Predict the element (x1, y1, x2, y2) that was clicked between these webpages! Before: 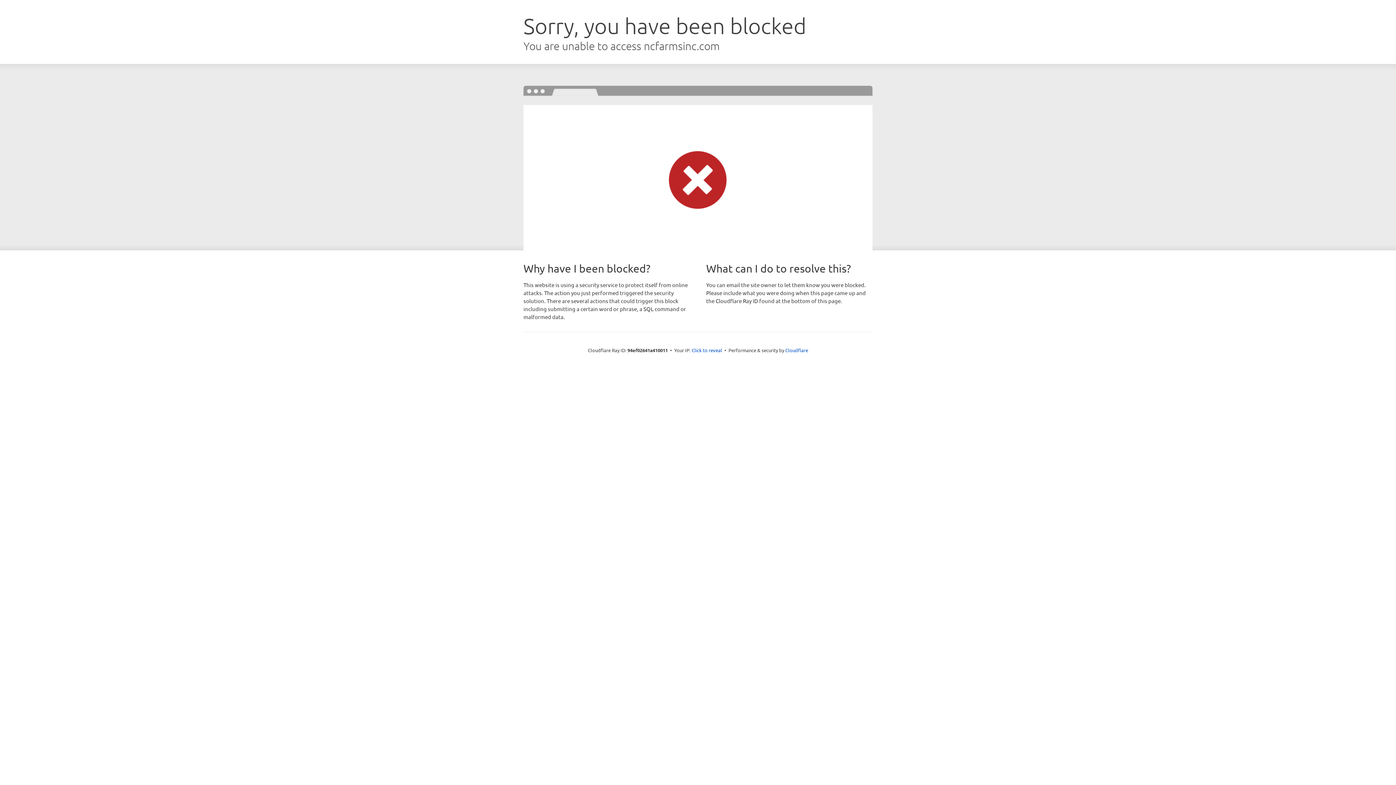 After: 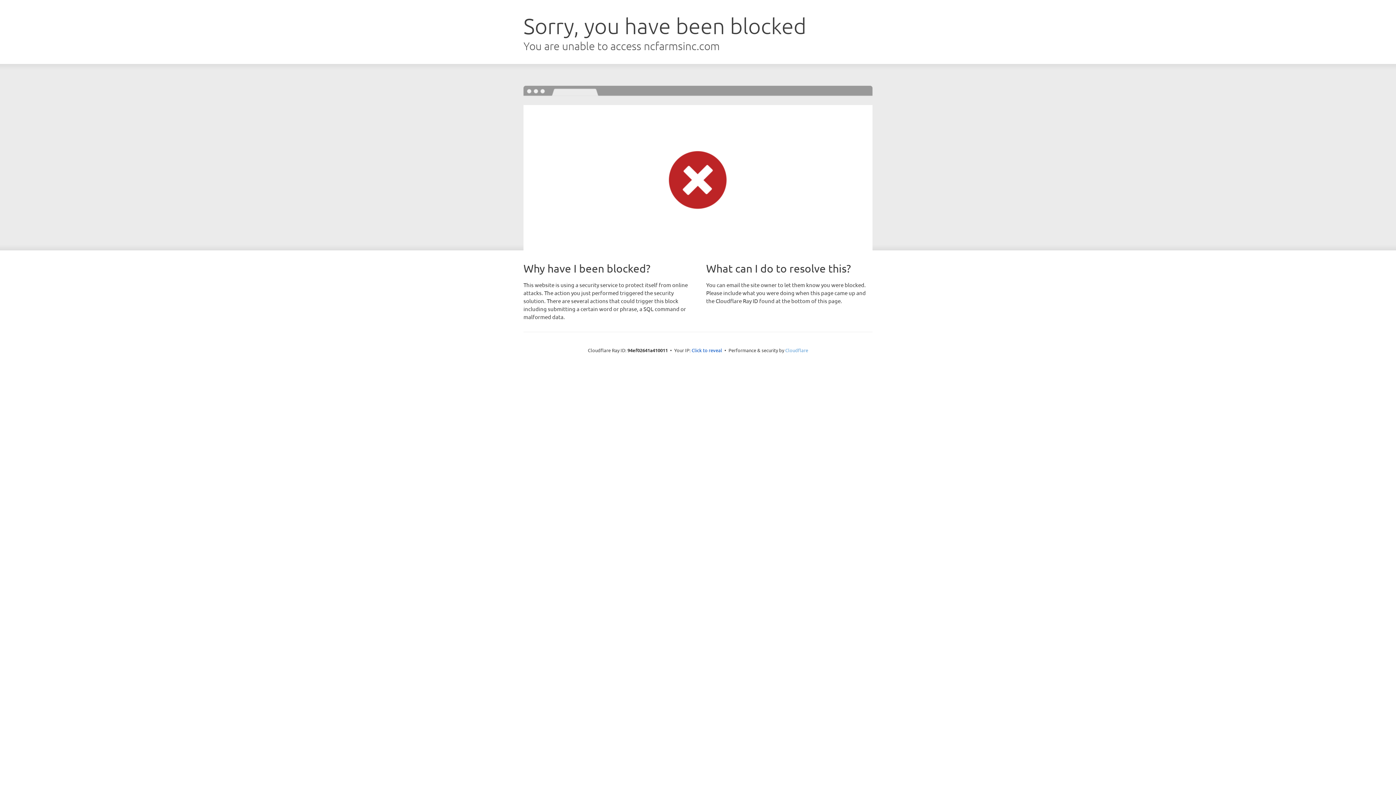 Action: bbox: (785, 347, 808, 353) label: Cloudflare